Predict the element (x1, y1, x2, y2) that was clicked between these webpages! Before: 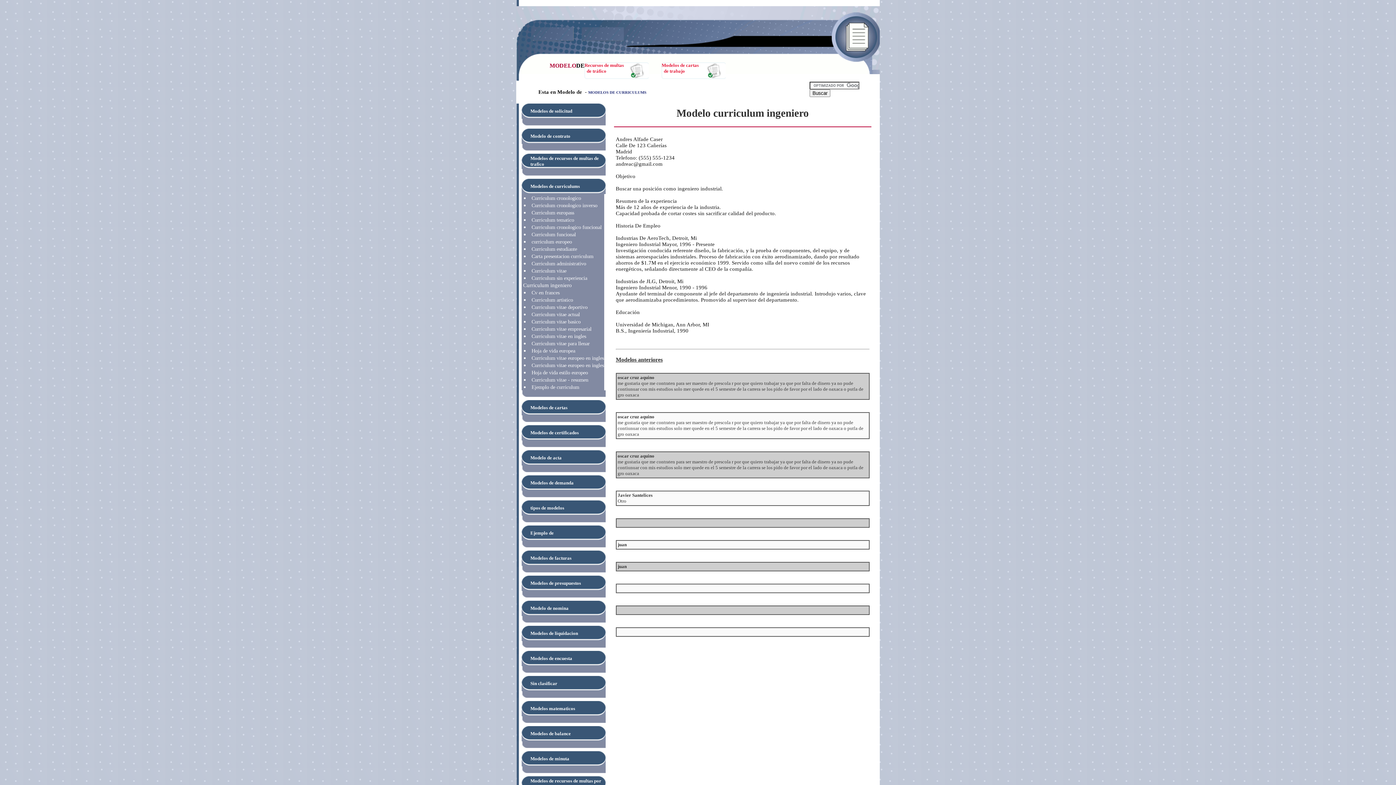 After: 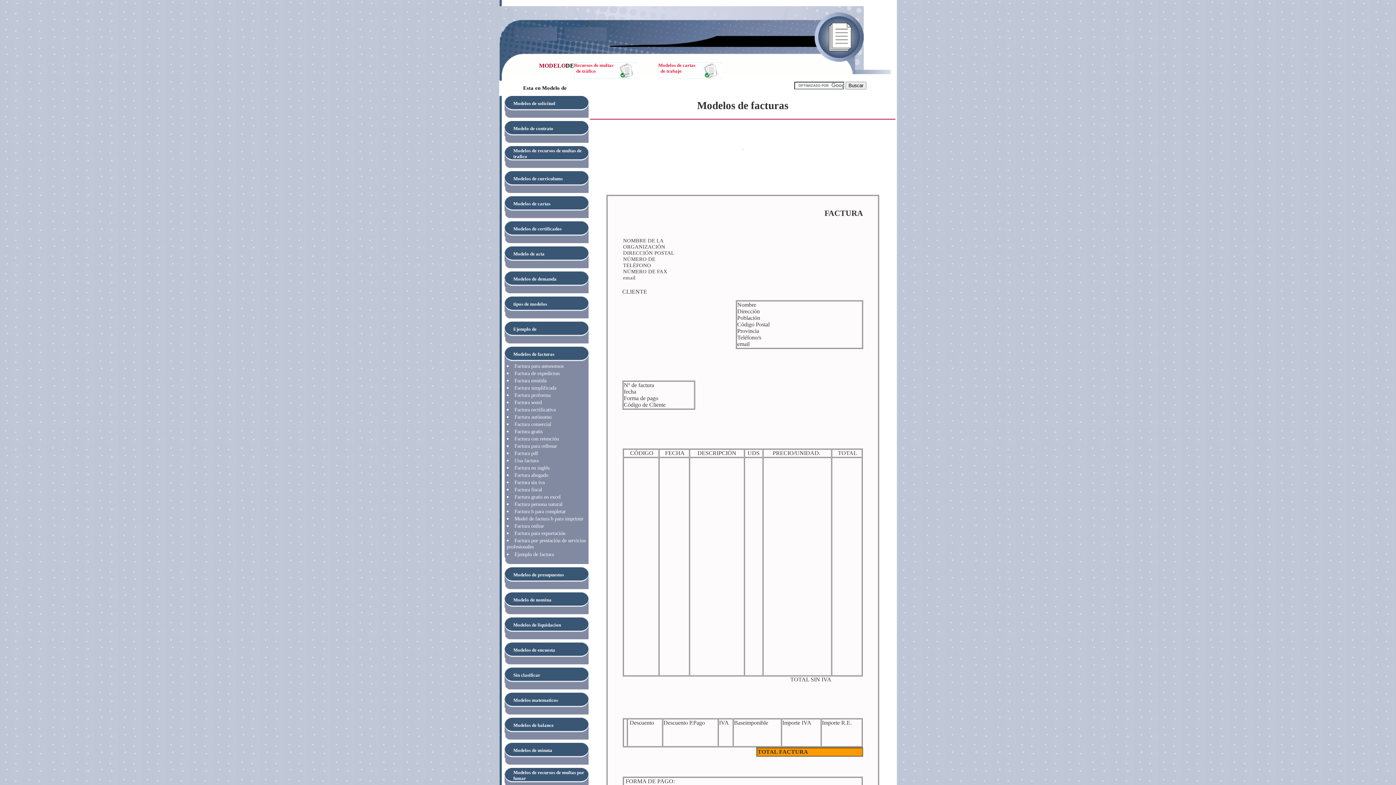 Action: bbox: (530, 555, 571, 561) label: Modelos de facturas